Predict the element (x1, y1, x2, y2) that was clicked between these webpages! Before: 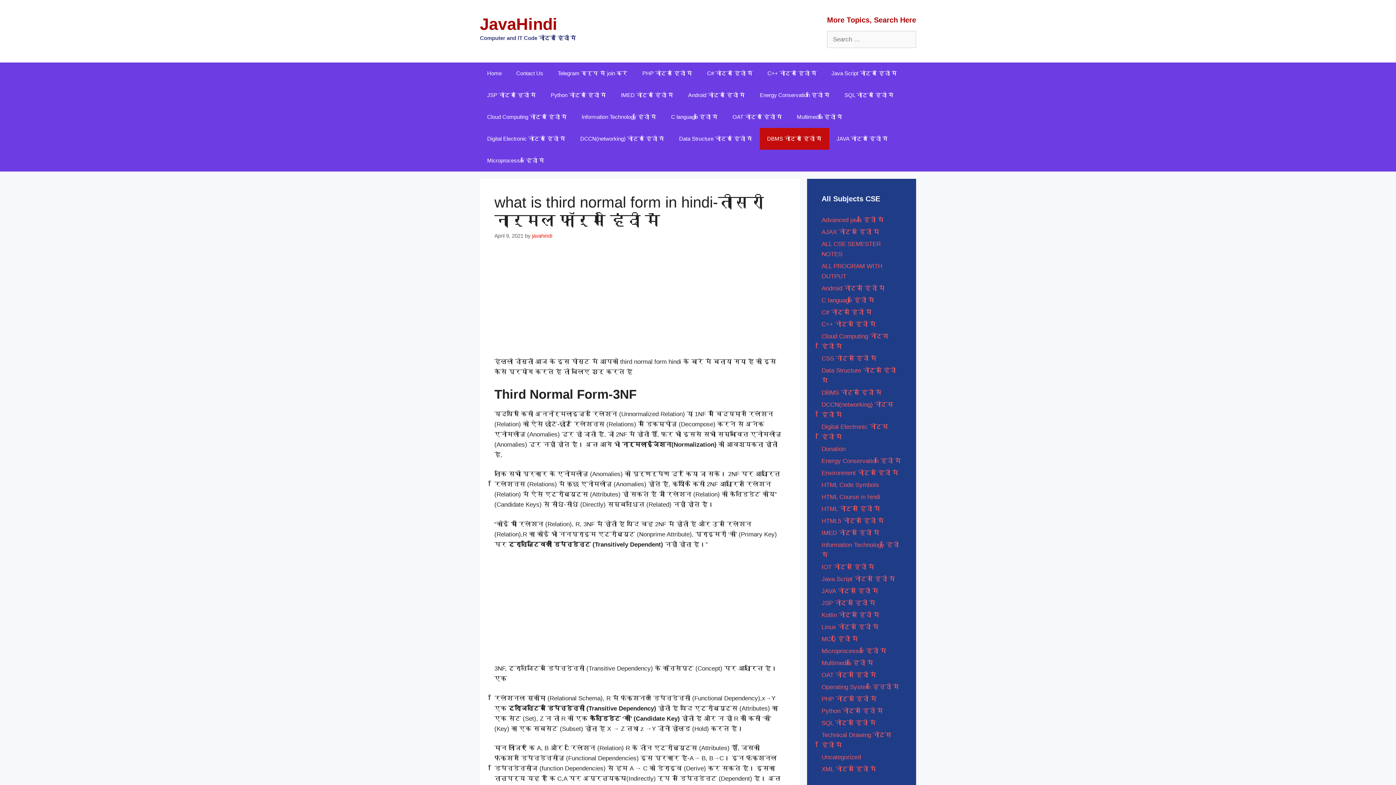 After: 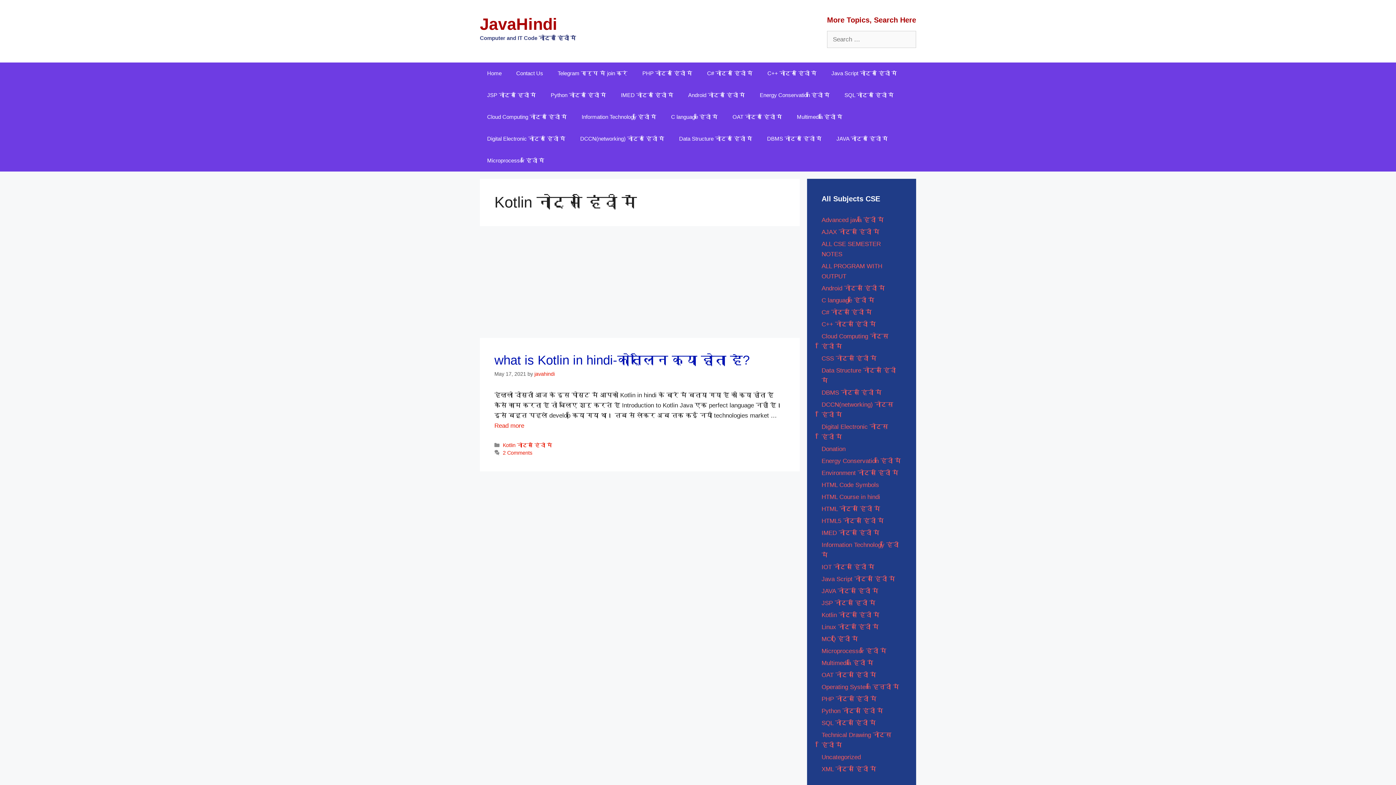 Action: bbox: (821, 612, 879, 618) label: Kotlin नोट्स हिंदी में